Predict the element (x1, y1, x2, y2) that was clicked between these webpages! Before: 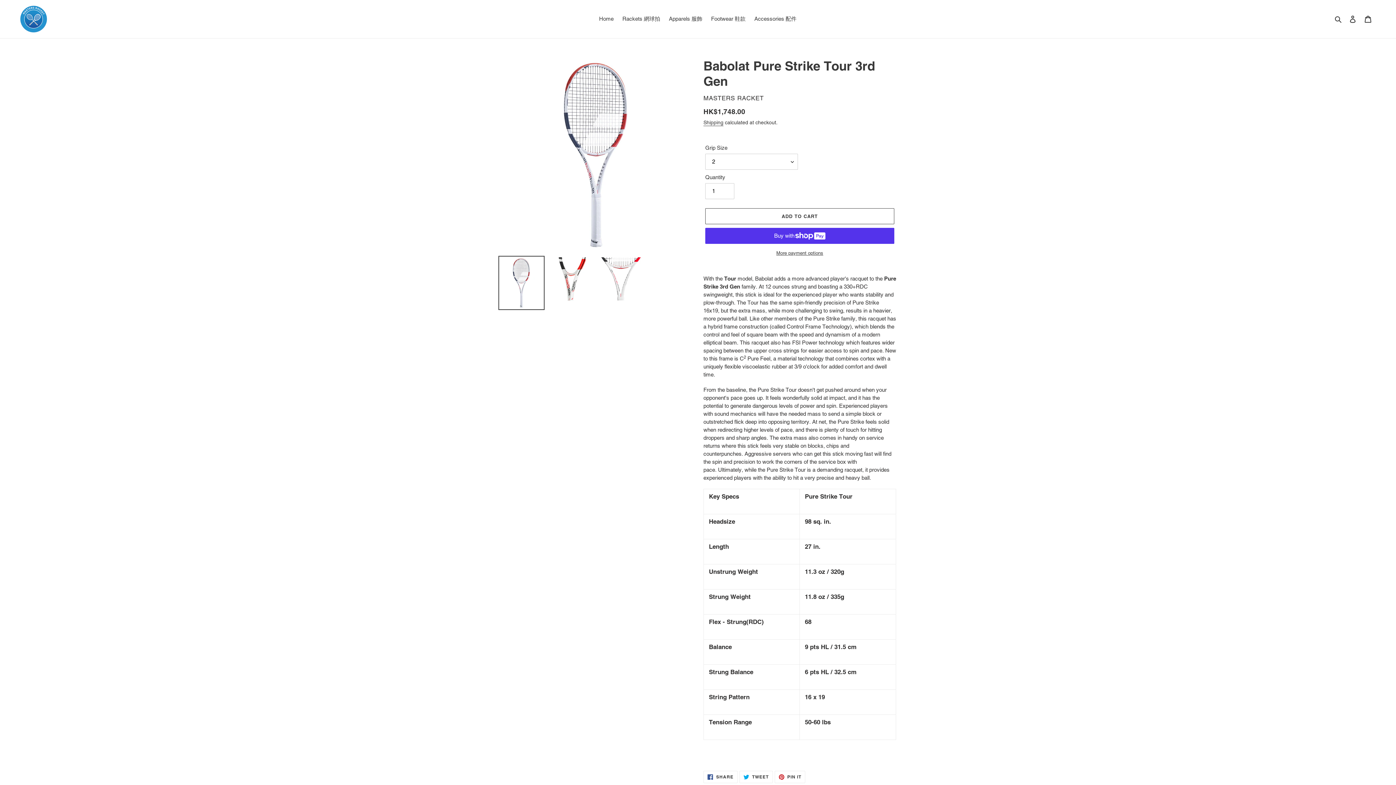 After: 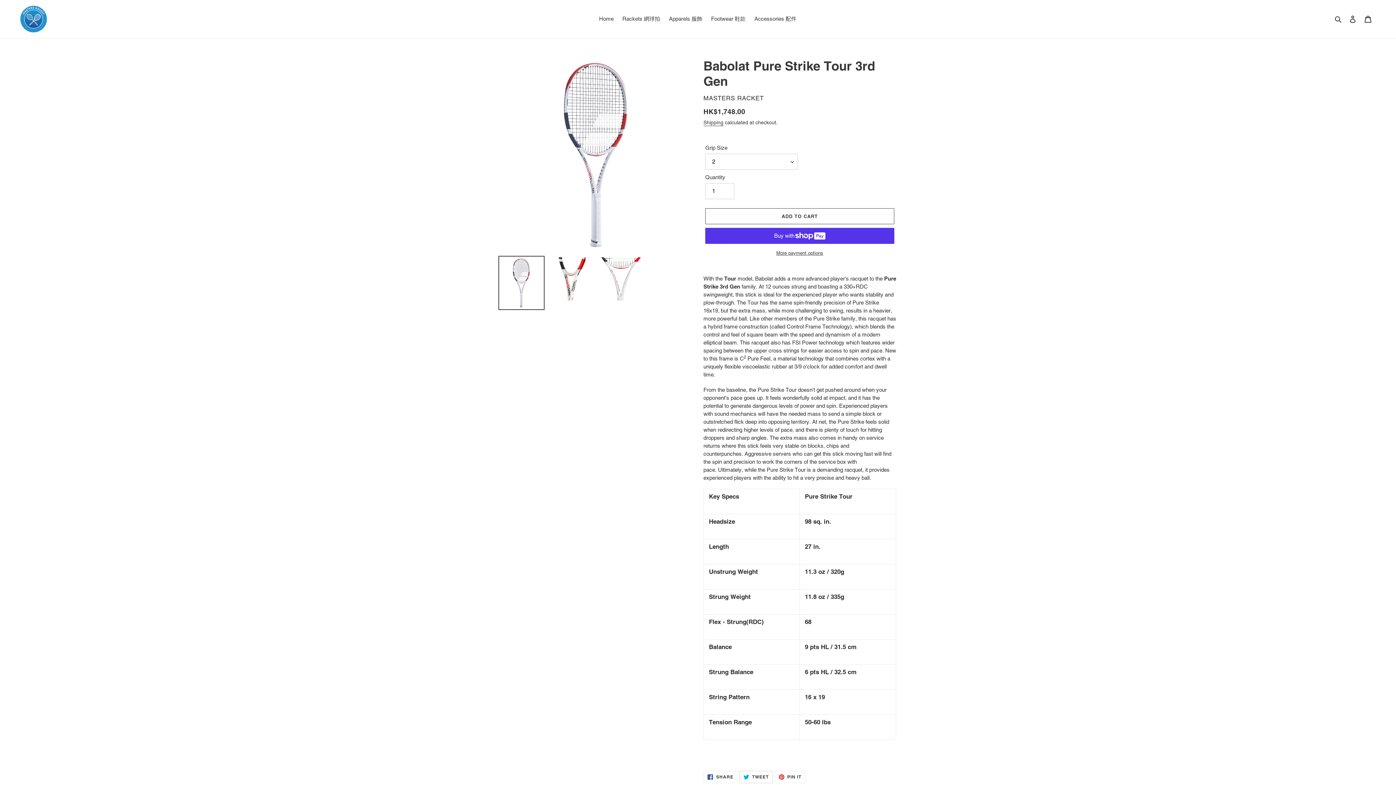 Action: bbox: (739, 771, 772, 783) label:  TWEET
TWEET ON TWITTER